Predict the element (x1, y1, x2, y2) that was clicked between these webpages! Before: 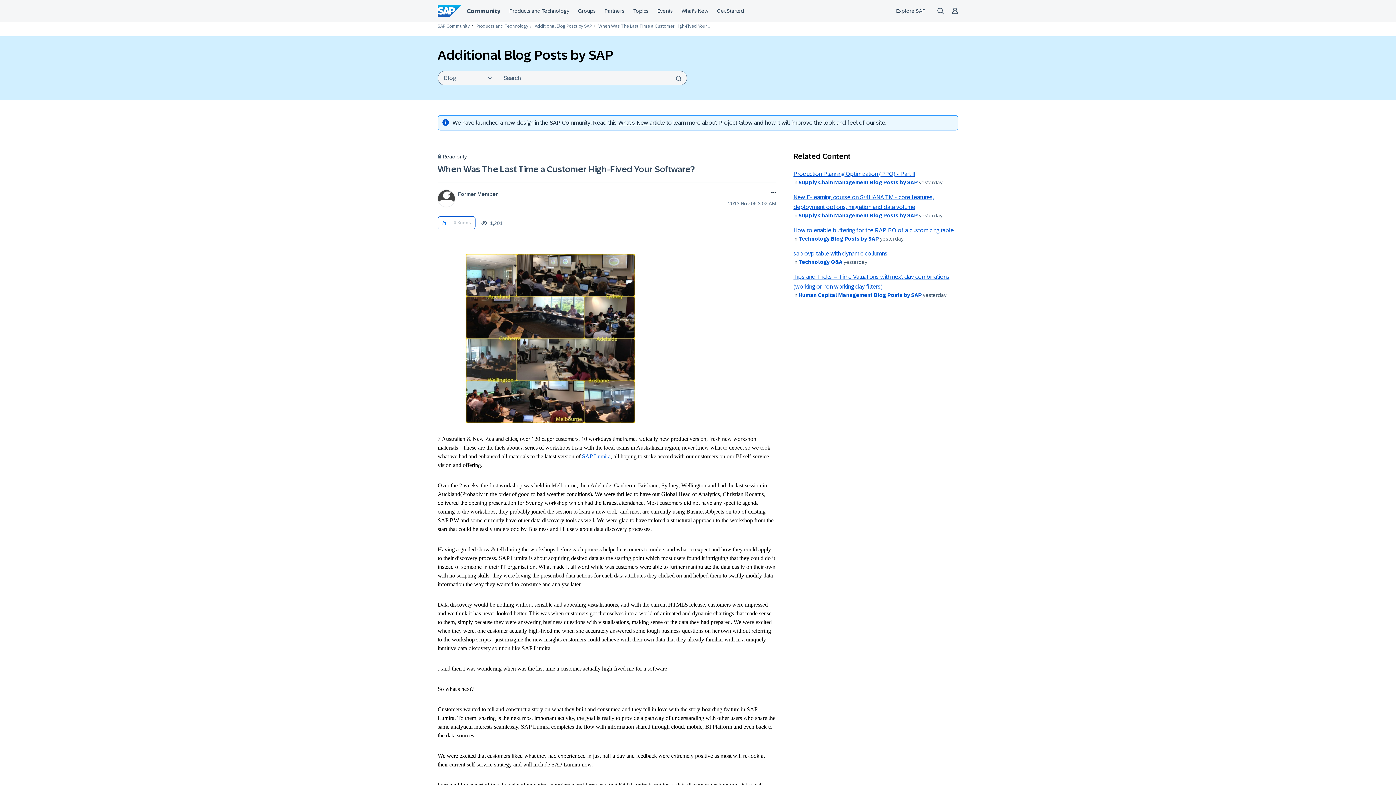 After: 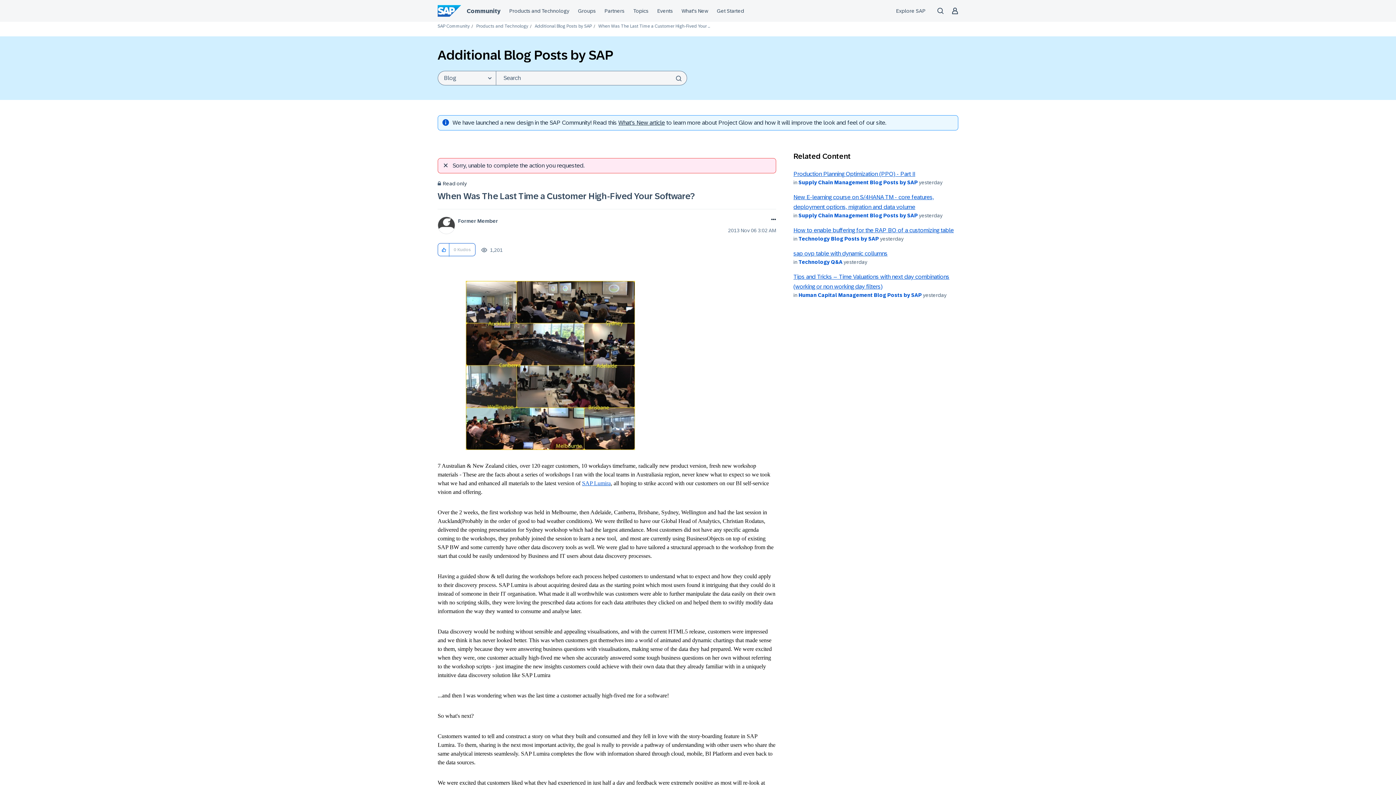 Action: bbox: (438, 216, 449, 229) label: Click here to give kudos to this post.